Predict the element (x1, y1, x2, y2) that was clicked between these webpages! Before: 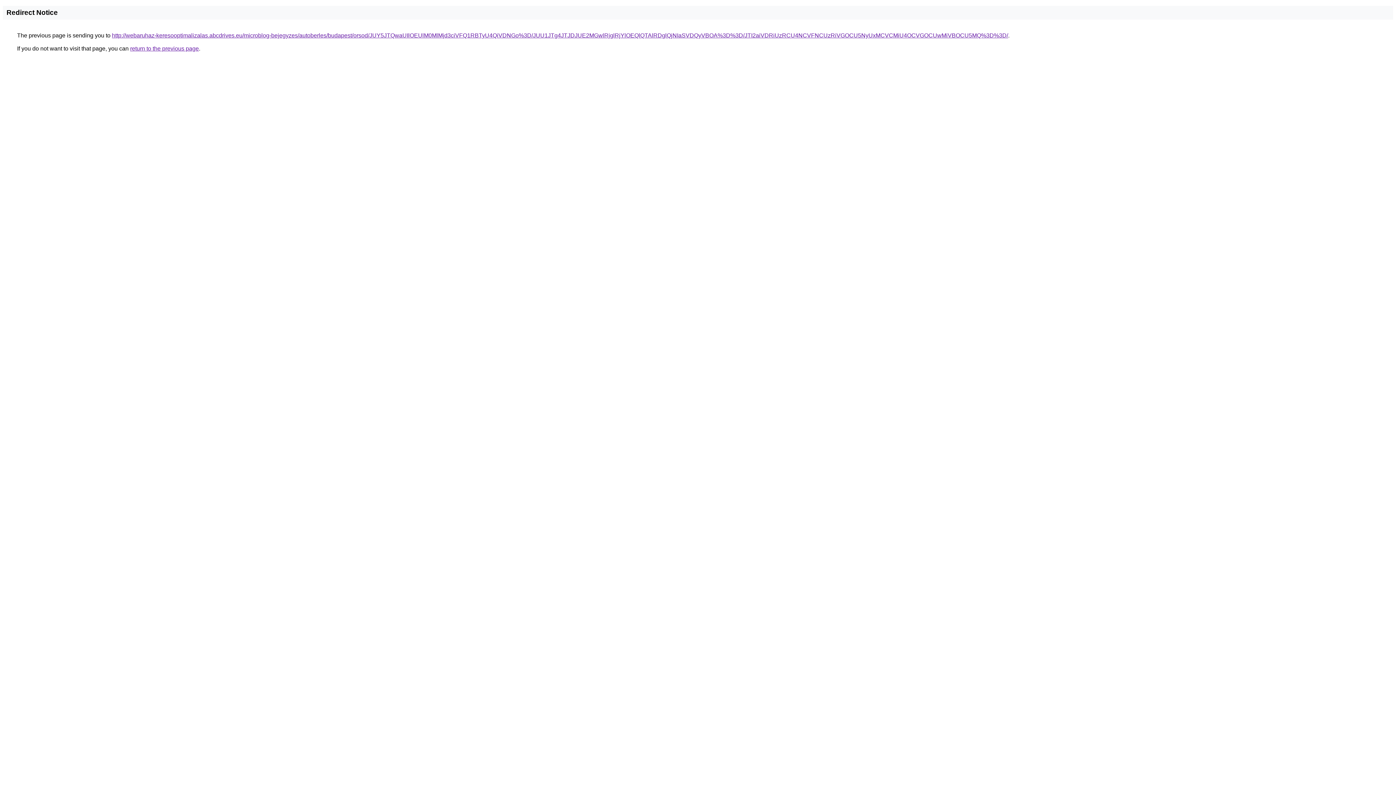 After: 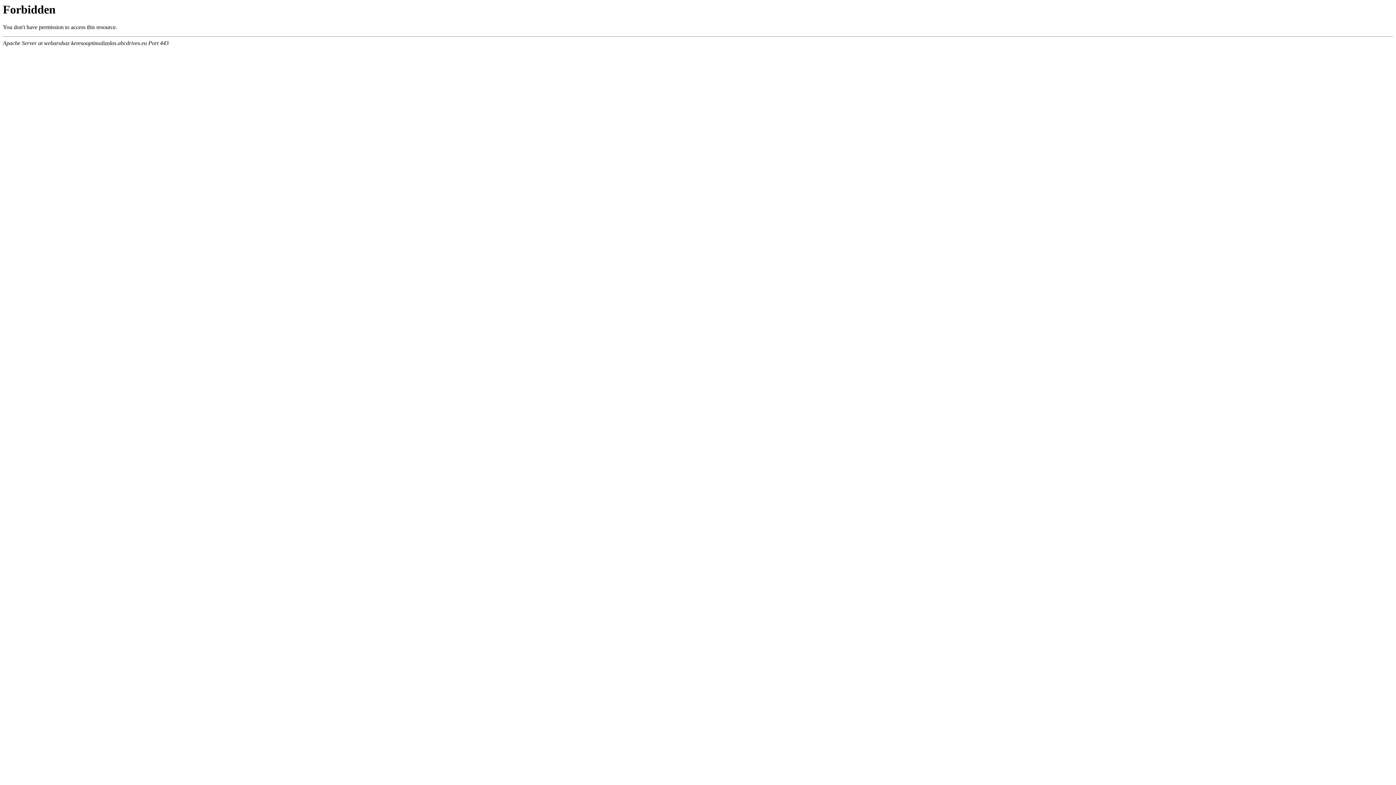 Action: bbox: (112, 32, 1008, 38) label: http://webaruhaz-keresooptimalizalas.abcdrives.eu/microblog-bejegyzes/autoberles/budapest/orsod/JUY5JTQwaUIlOEUlM0MlMjd3ciVFQ1RBTyU4QiVDNGo%3D/JUU1JTg4JTJDJUE2MGwlRjglRjYlOEQlQTAlRDglQjNIaSVDQyVBOA%3D%3D/JTI2aiVDRiUzRCU4NCVFNCUzRiVGOCU5NyUxMCVCMiU4OCVGOCUwMiVBOCU5MQ%3D%3D/